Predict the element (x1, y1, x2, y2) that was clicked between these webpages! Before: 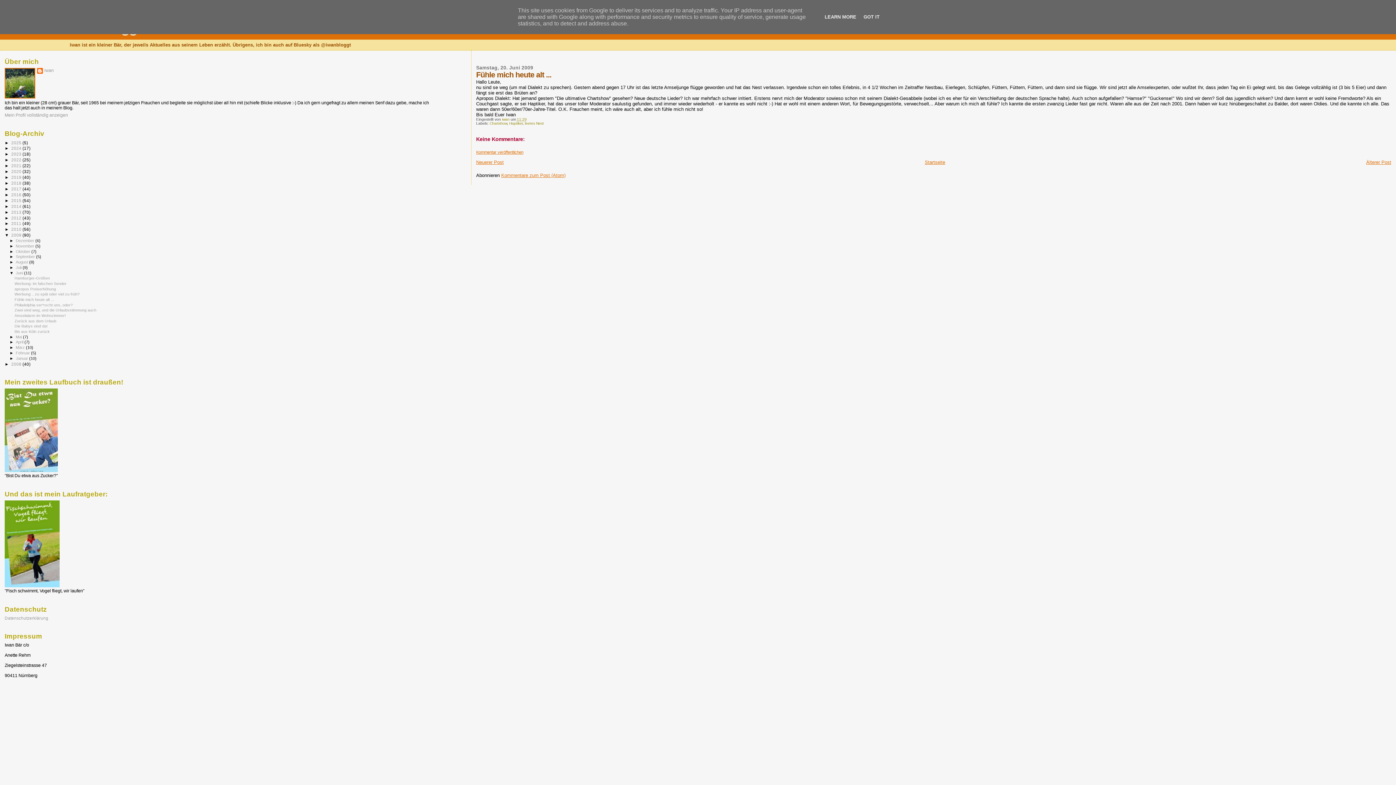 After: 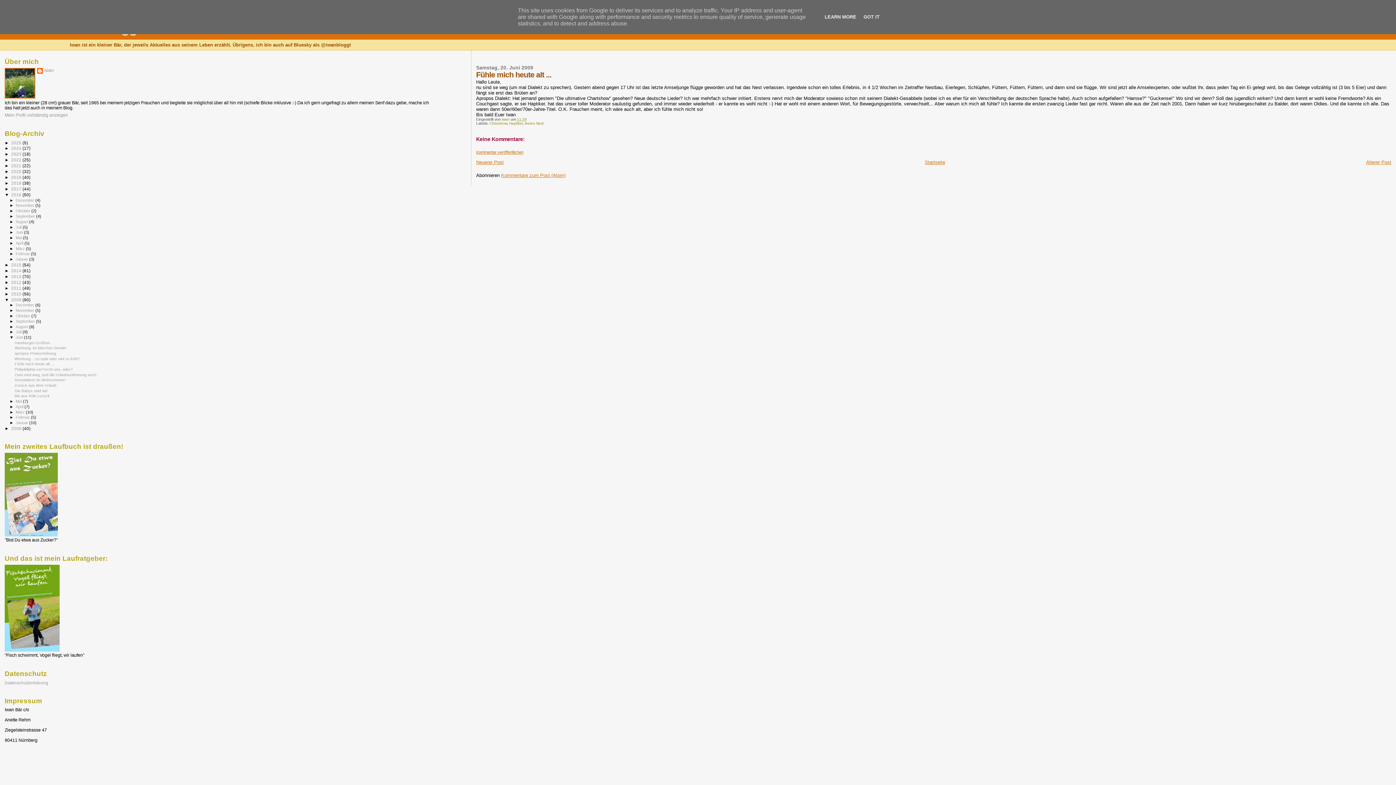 Action: bbox: (4, 192, 11, 197) label: ►  